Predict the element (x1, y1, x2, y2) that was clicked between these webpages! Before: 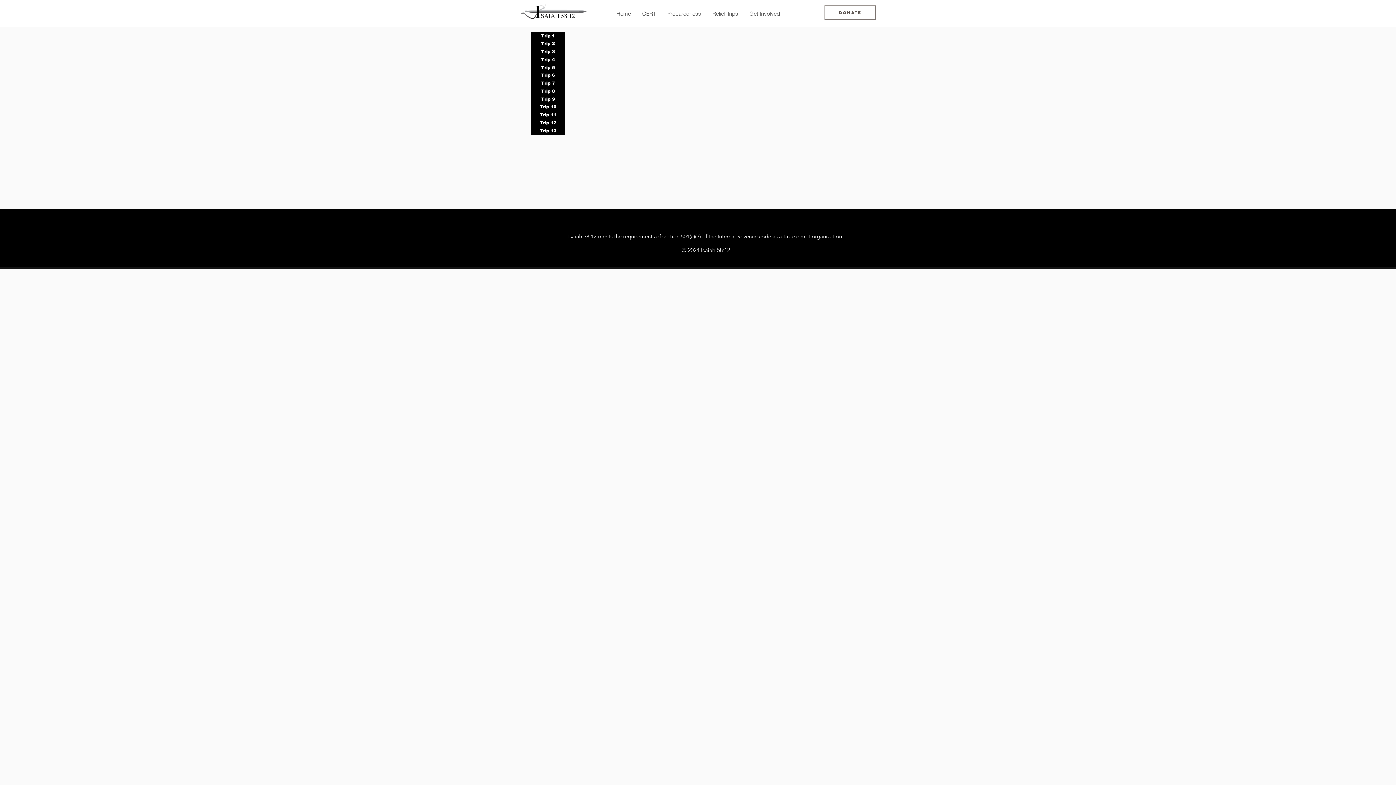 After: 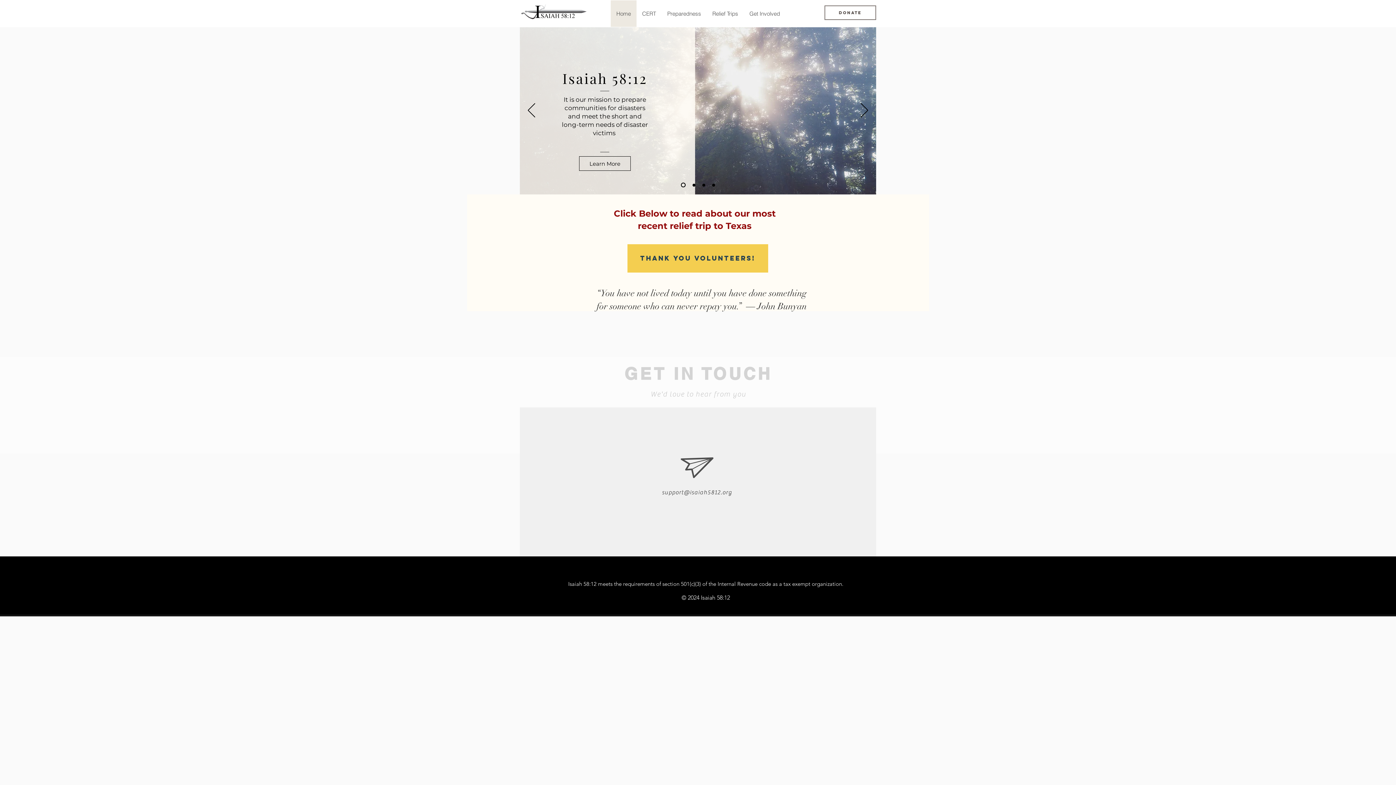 Action: bbox: (531, 32, 565, 40) label: Trip 1